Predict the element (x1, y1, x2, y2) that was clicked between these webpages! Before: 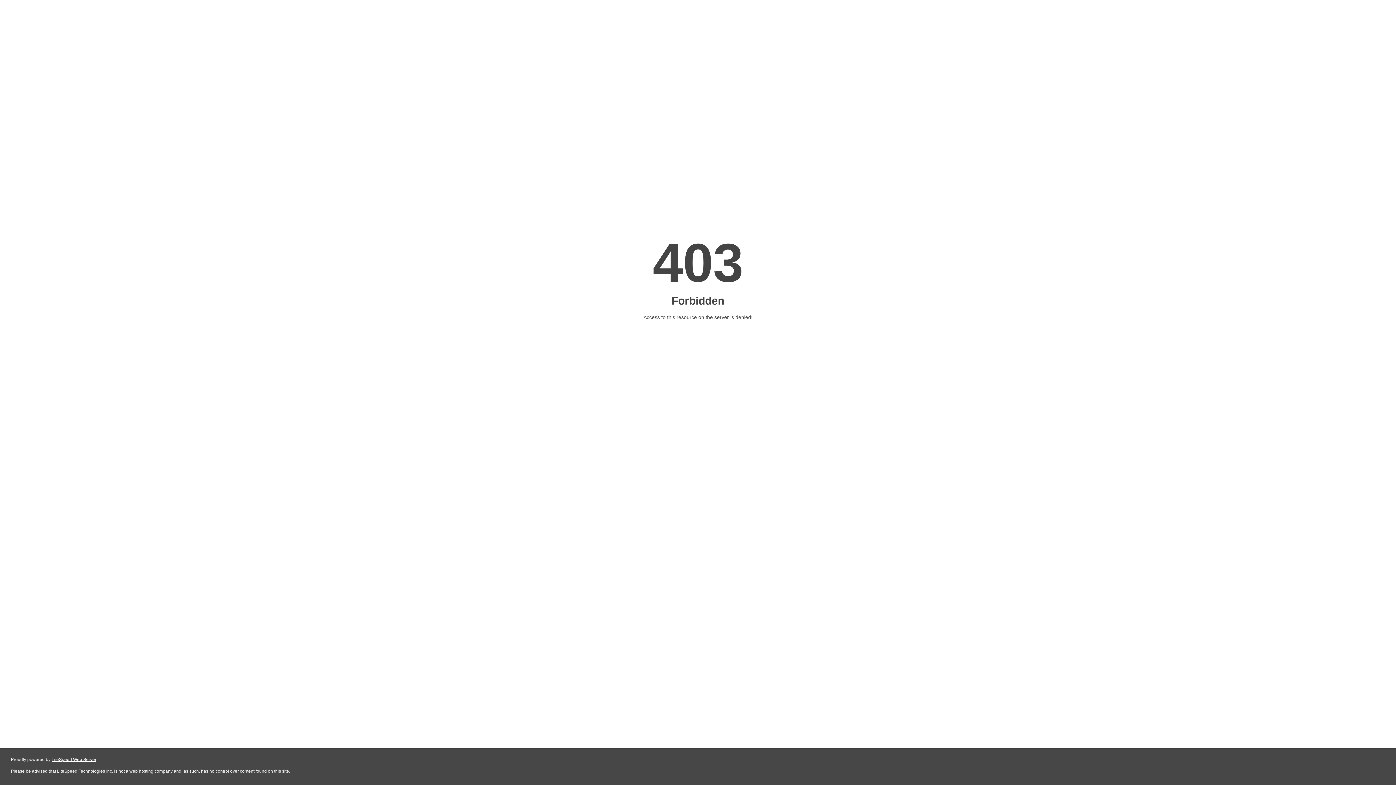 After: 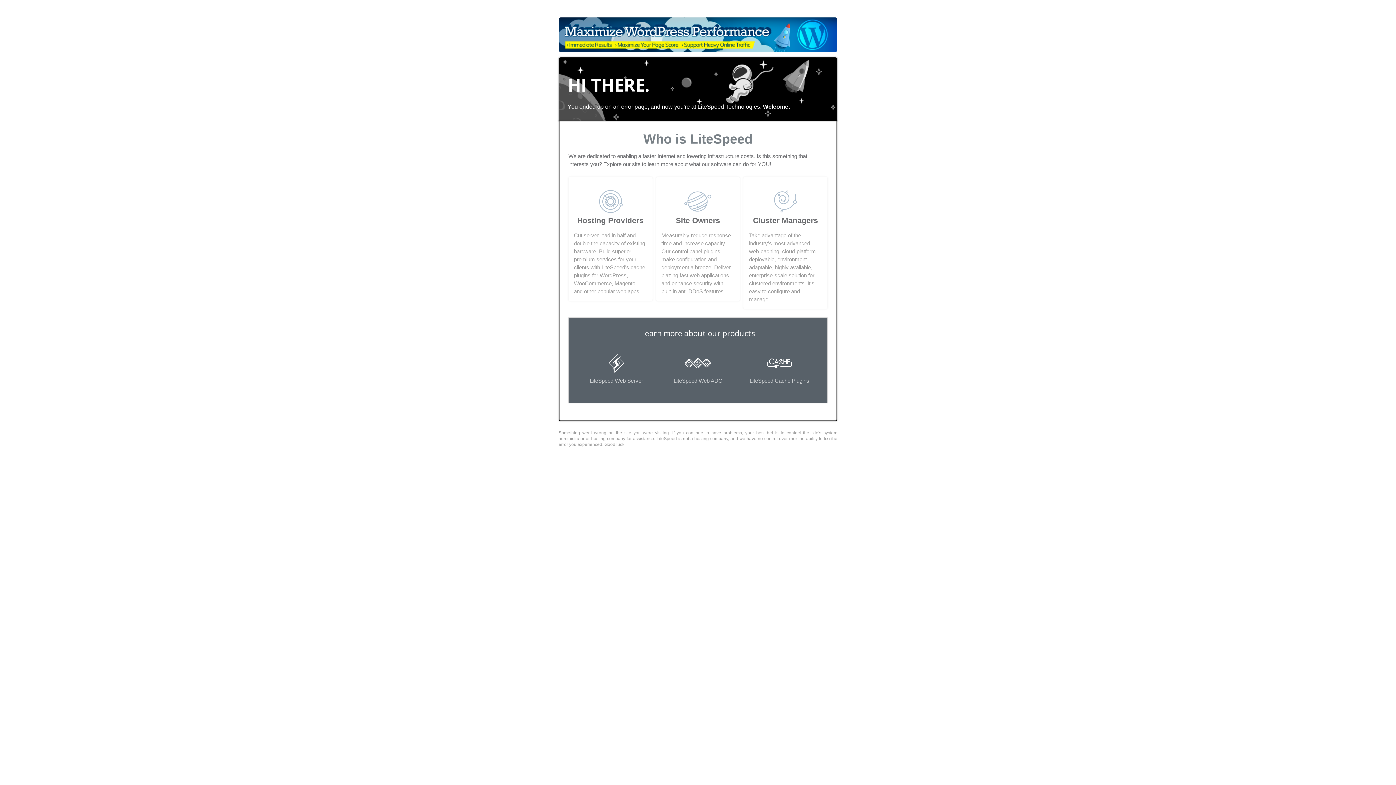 Action: bbox: (51, 757, 96, 762) label: LiteSpeed Web Server